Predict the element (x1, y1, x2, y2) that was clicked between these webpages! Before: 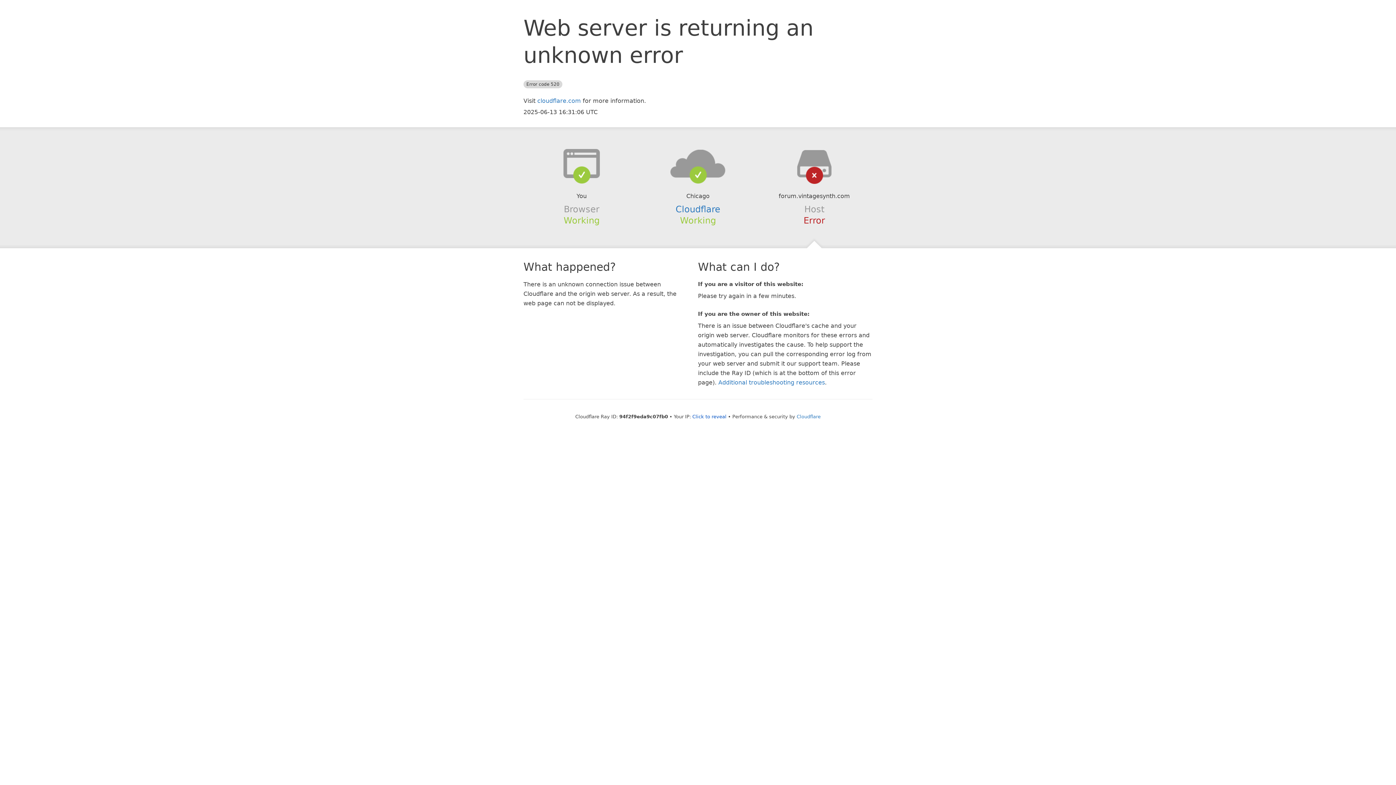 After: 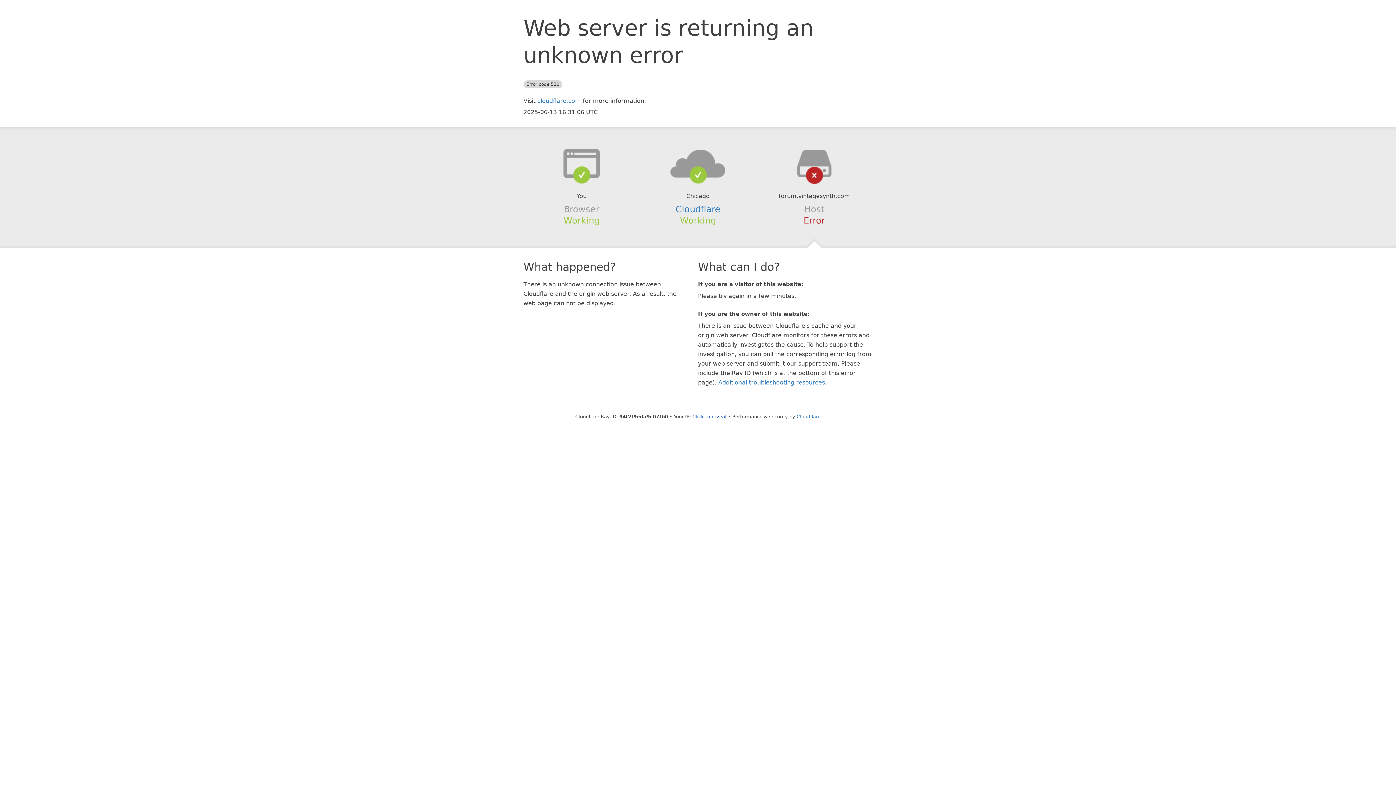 Action: bbox: (639, 148, 756, 178)